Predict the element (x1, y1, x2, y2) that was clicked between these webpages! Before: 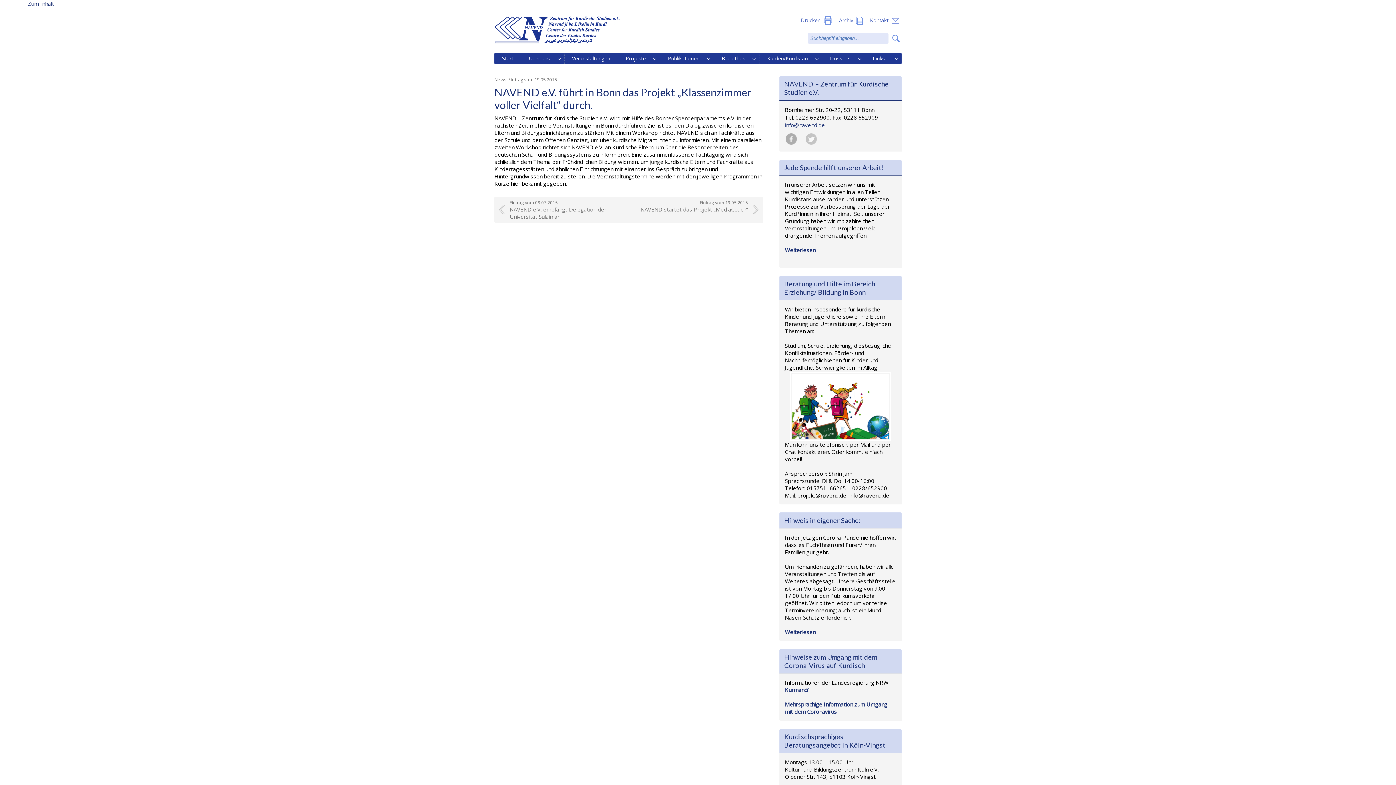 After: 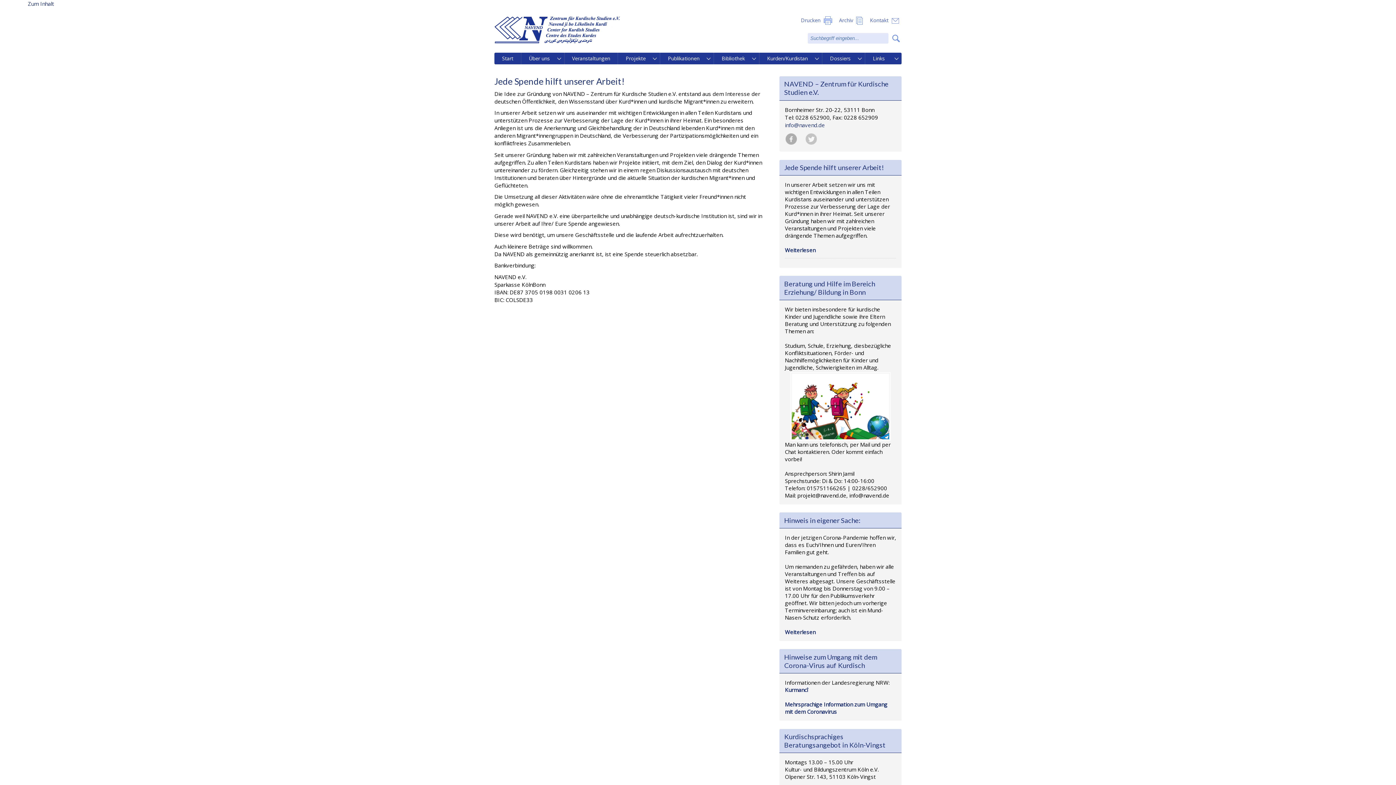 Action: label: Weiterlesen bbox: (785, 246, 896, 258)